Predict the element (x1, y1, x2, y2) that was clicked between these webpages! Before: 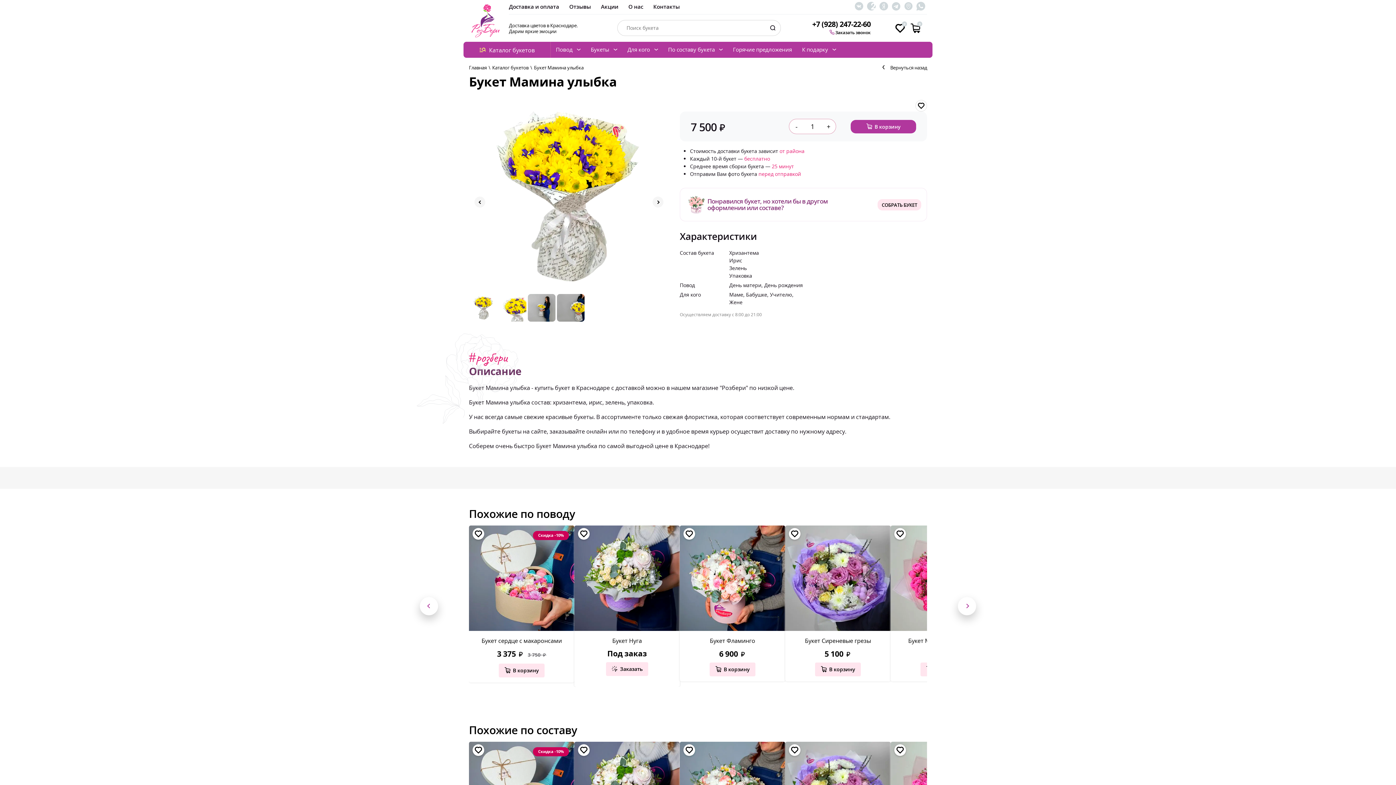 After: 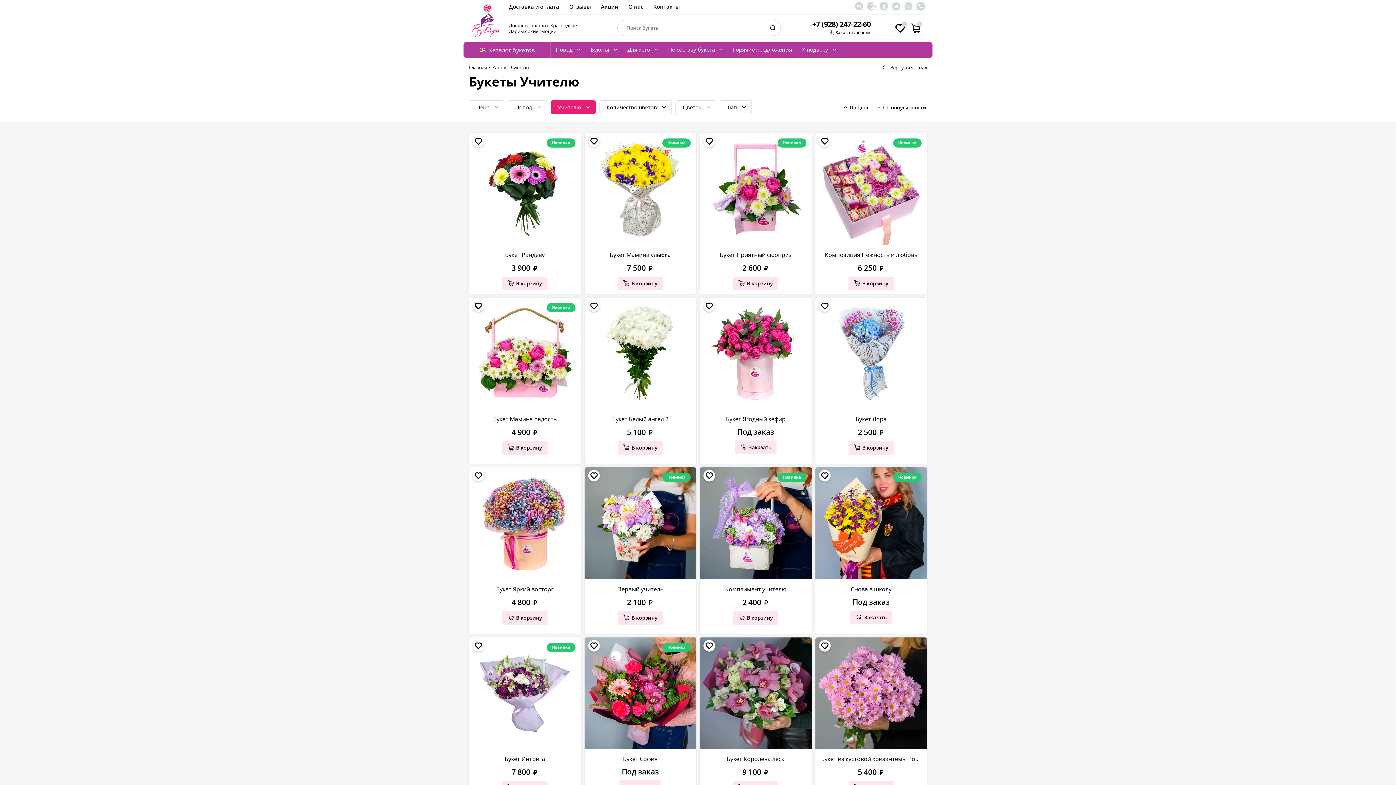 Action: label: Учителю,  bbox: (770, 291, 793, 298)